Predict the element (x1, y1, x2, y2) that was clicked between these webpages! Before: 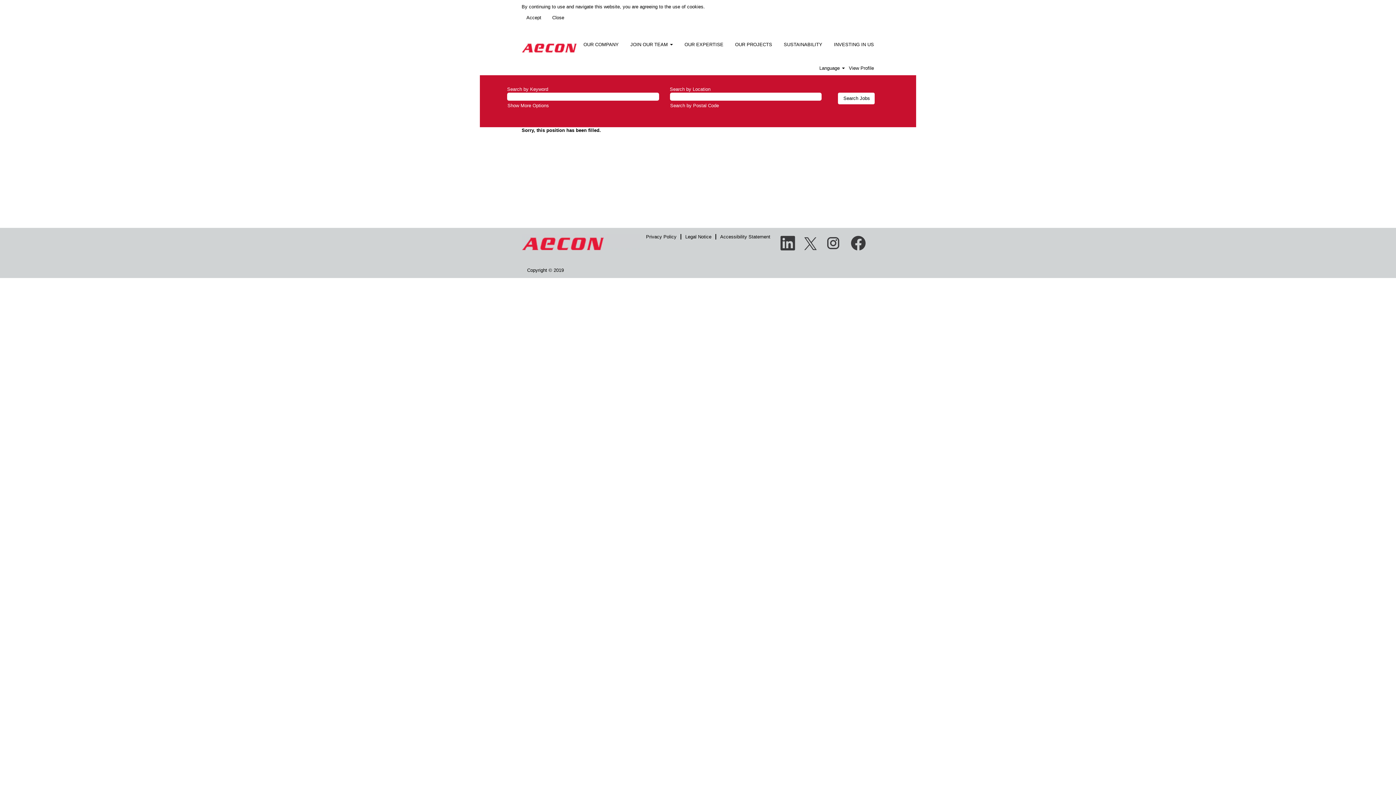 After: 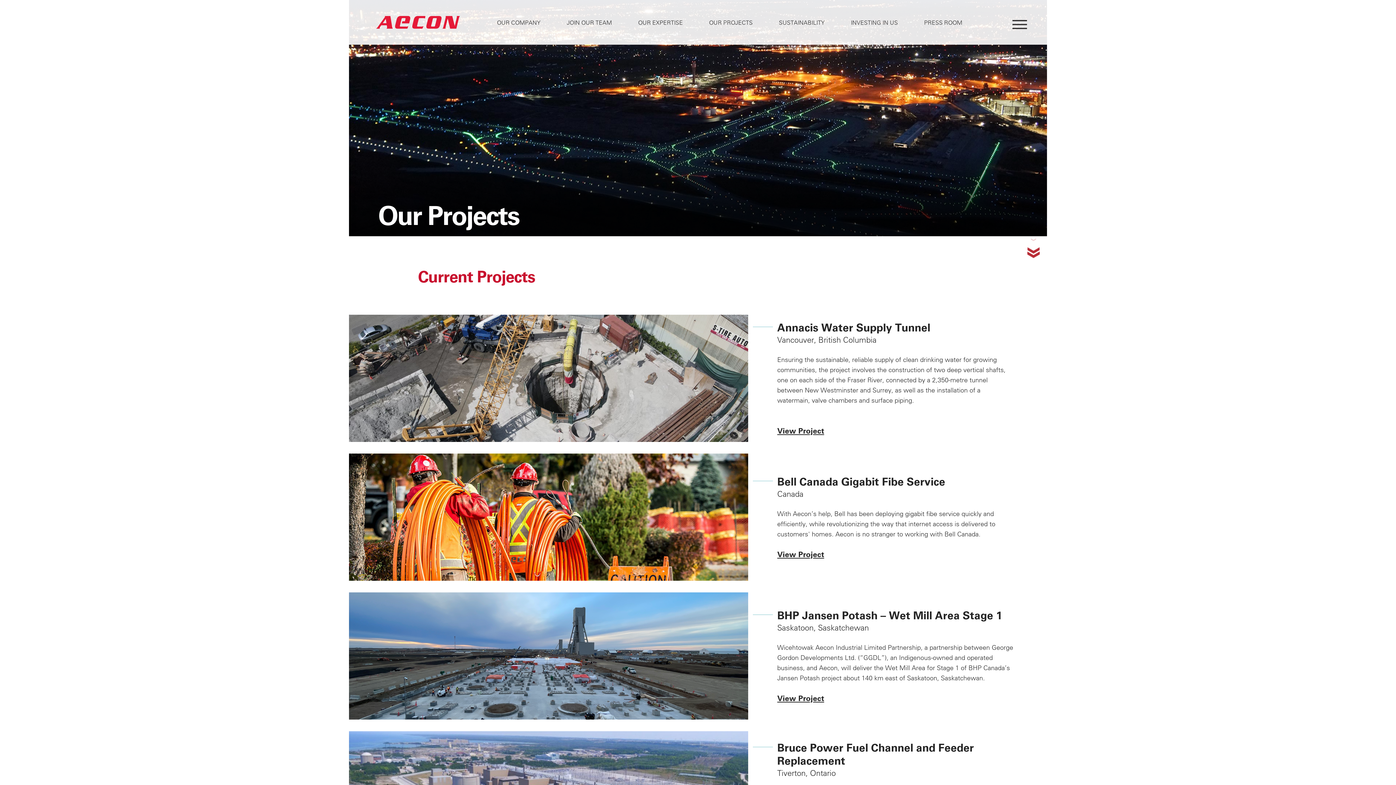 Action: bbox: (734, 40, 772, 48) label: OUR PROJECTS